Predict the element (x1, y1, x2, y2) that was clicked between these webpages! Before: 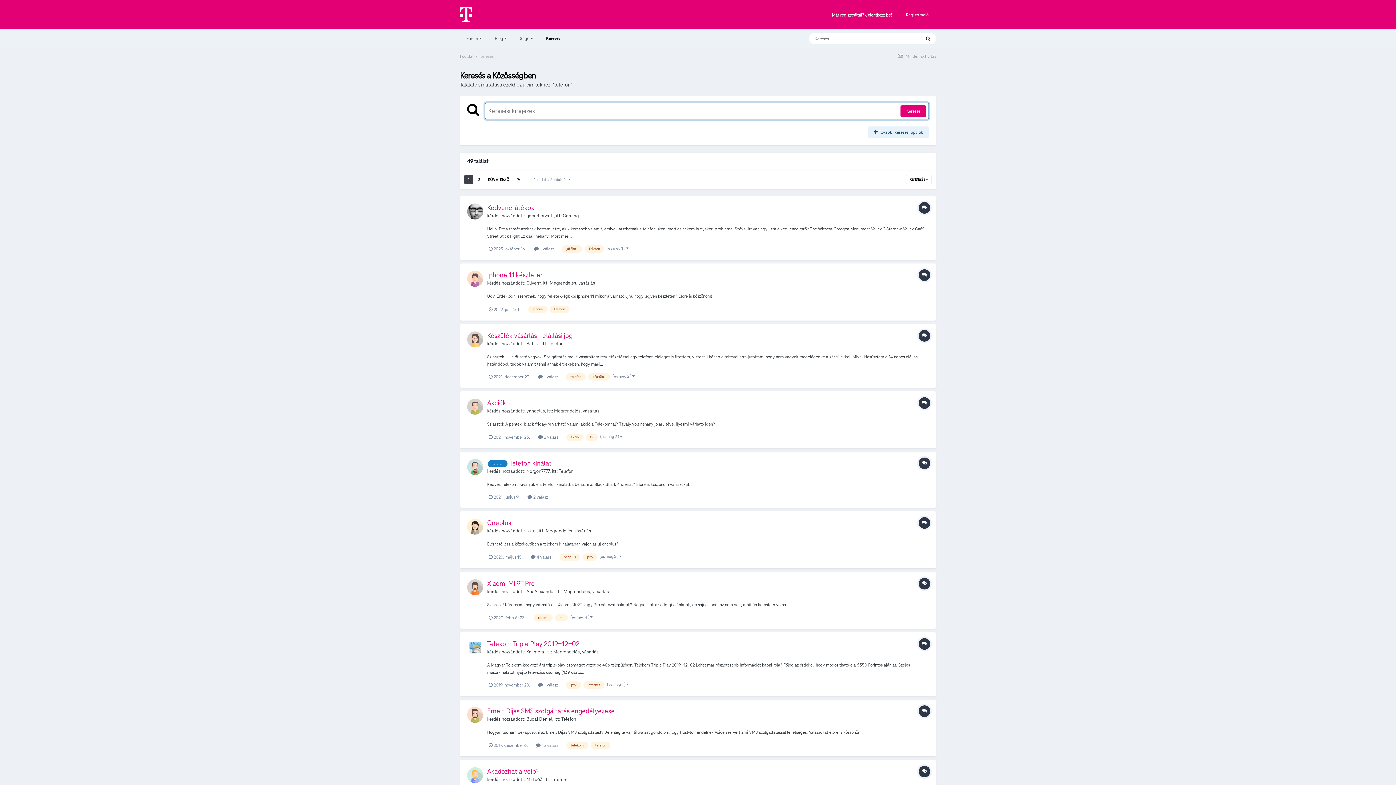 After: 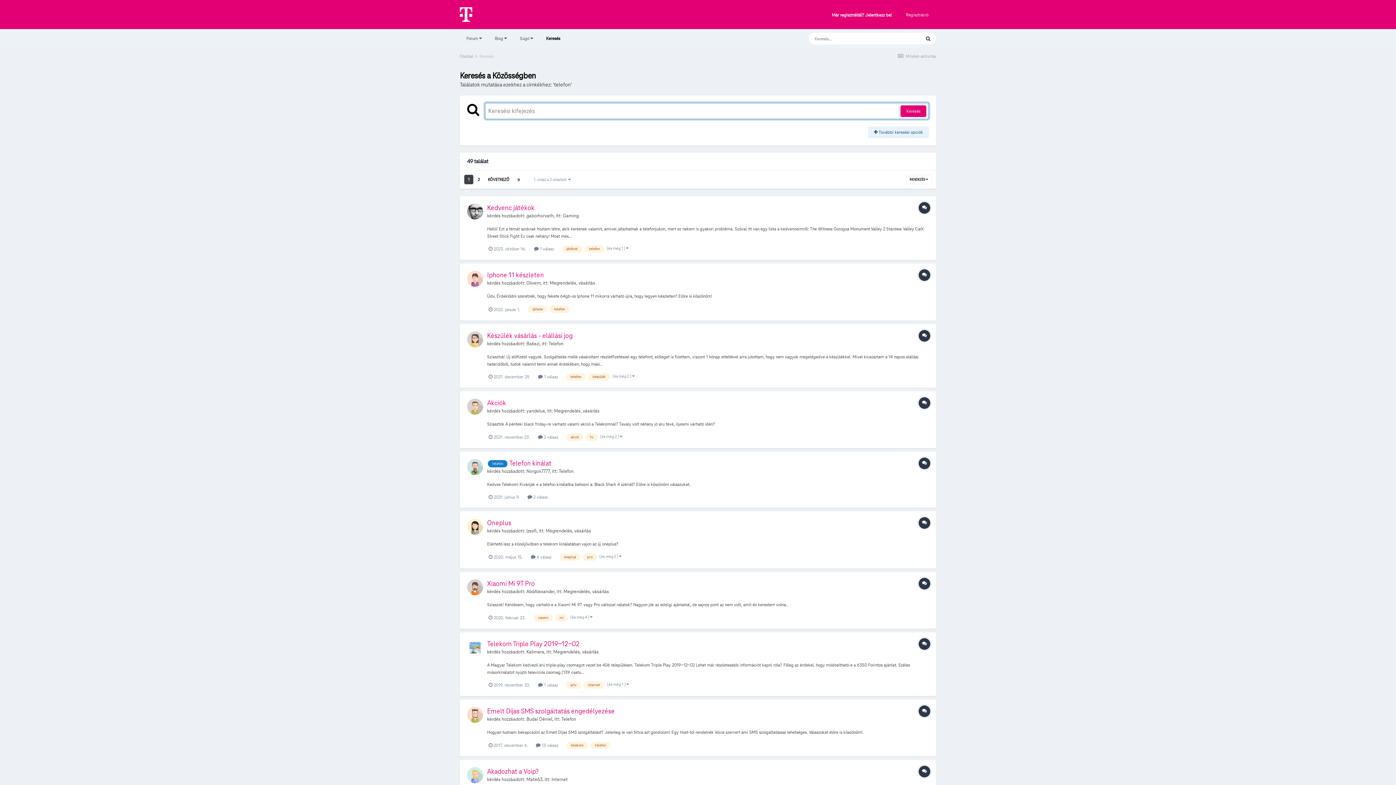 Action: bbox: (590, 742, 610, 749) label: telefon